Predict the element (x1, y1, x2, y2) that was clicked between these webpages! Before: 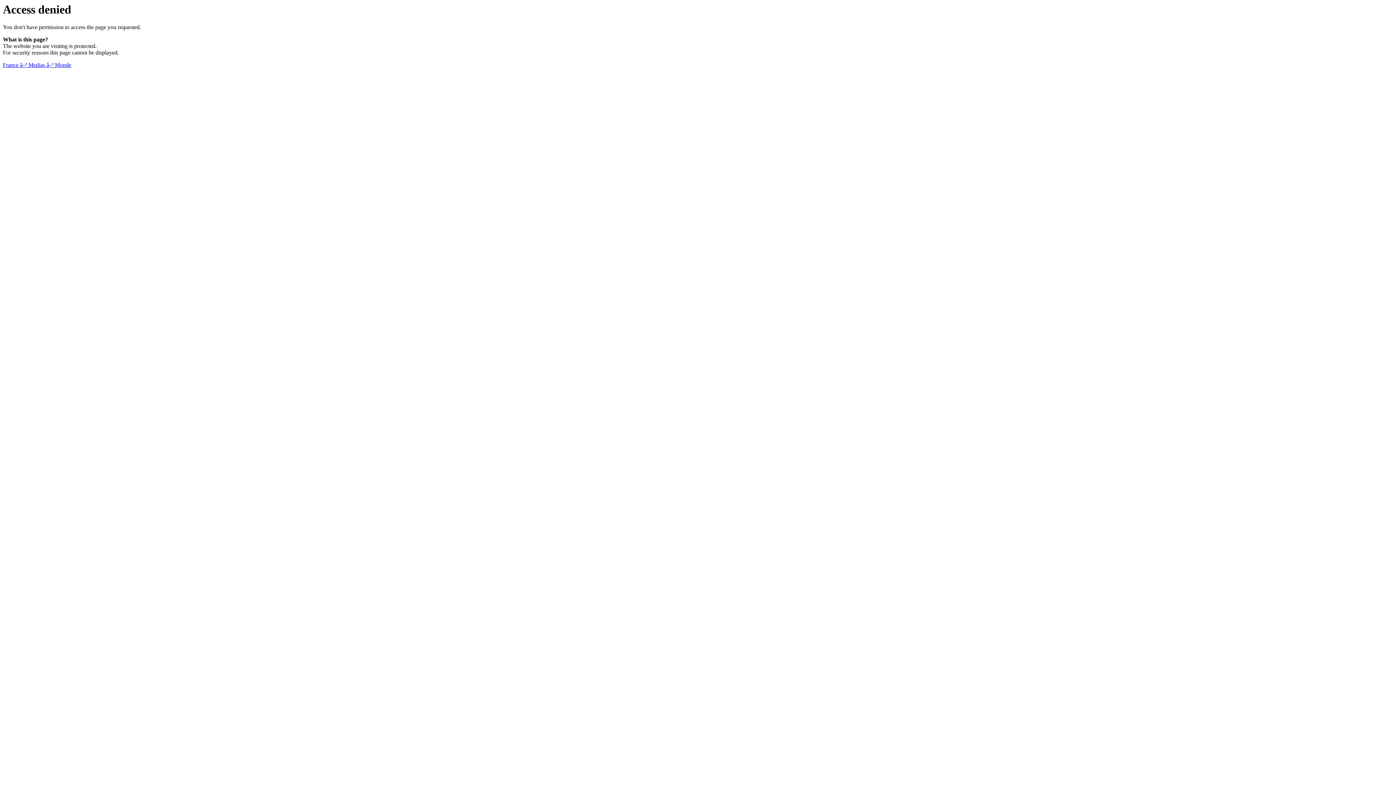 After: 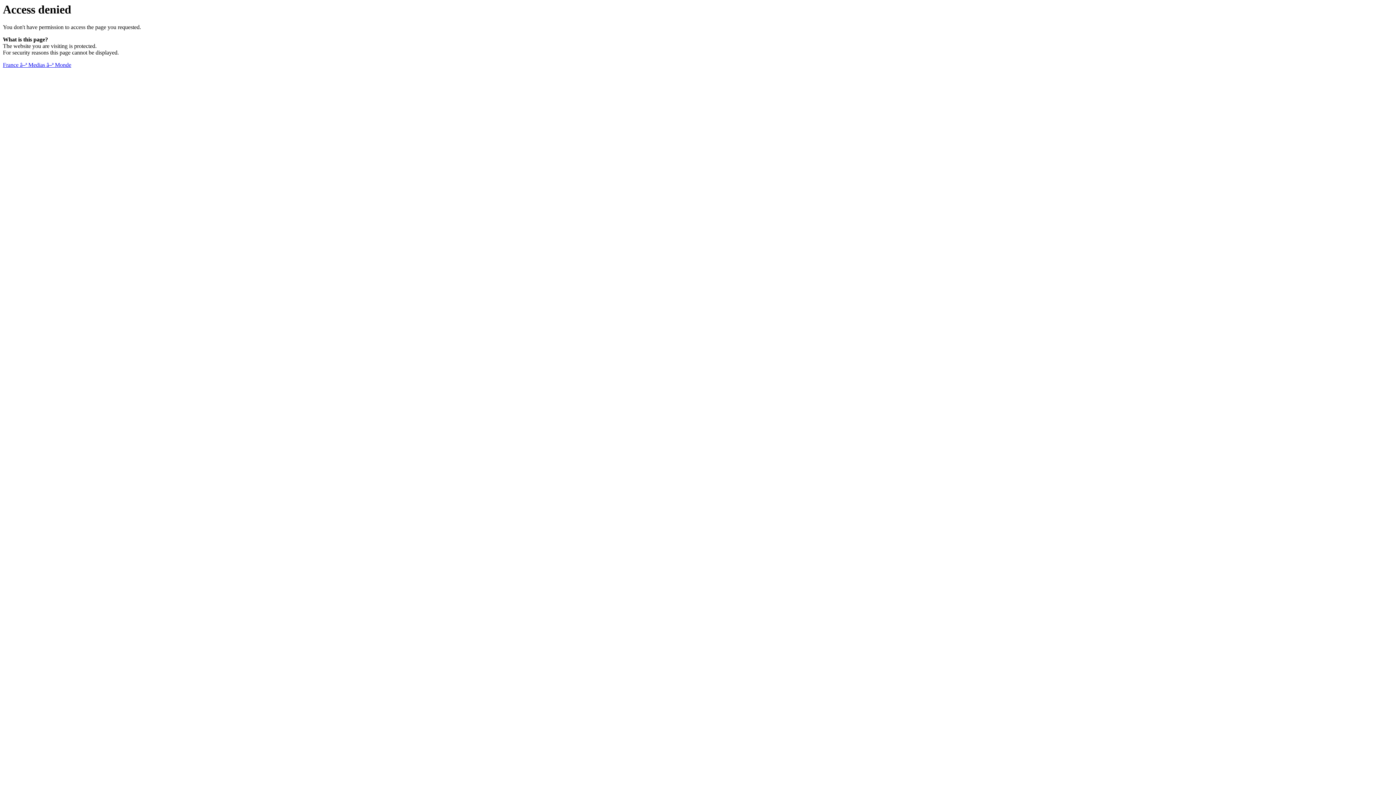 Action: bbox: (2, 61, 71, 68) label: France â–ª Medias â–ª Monde